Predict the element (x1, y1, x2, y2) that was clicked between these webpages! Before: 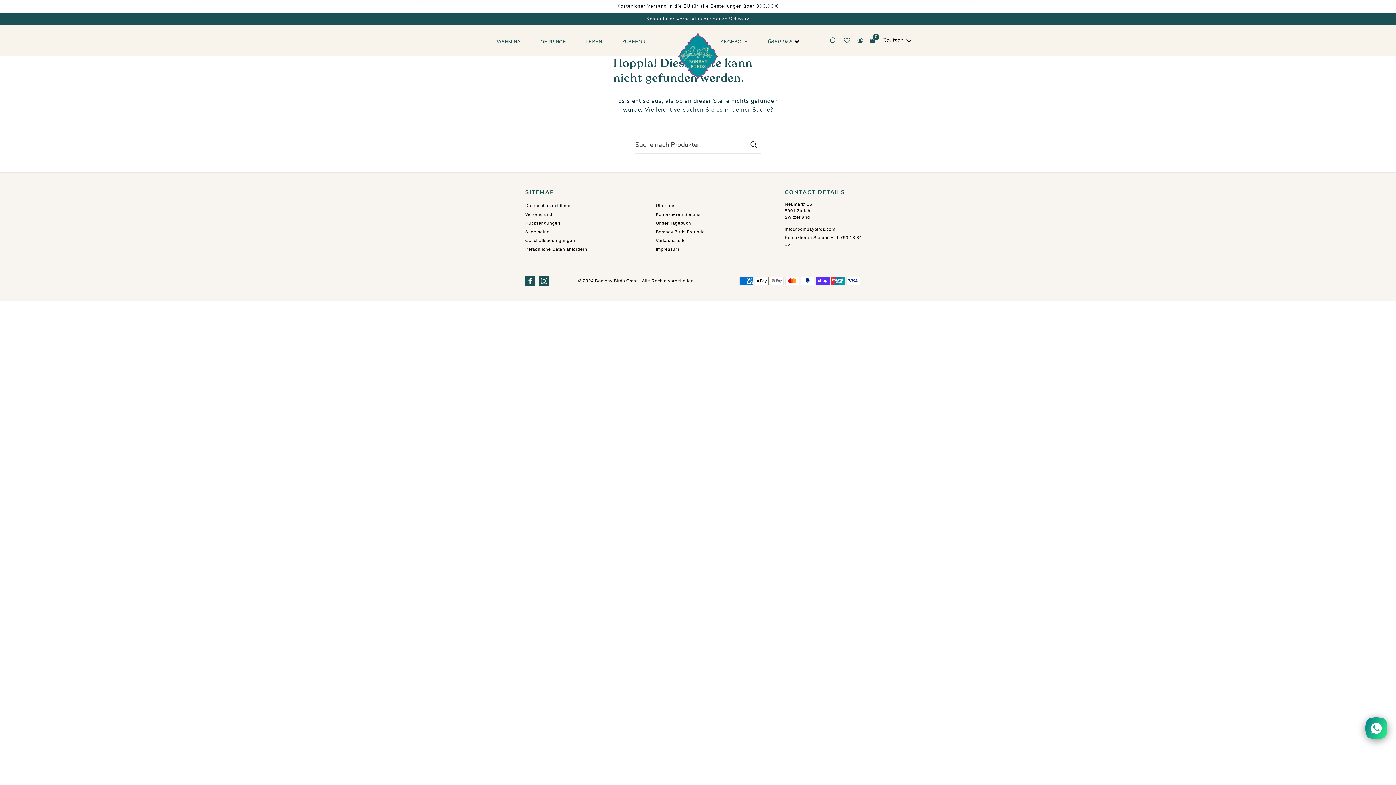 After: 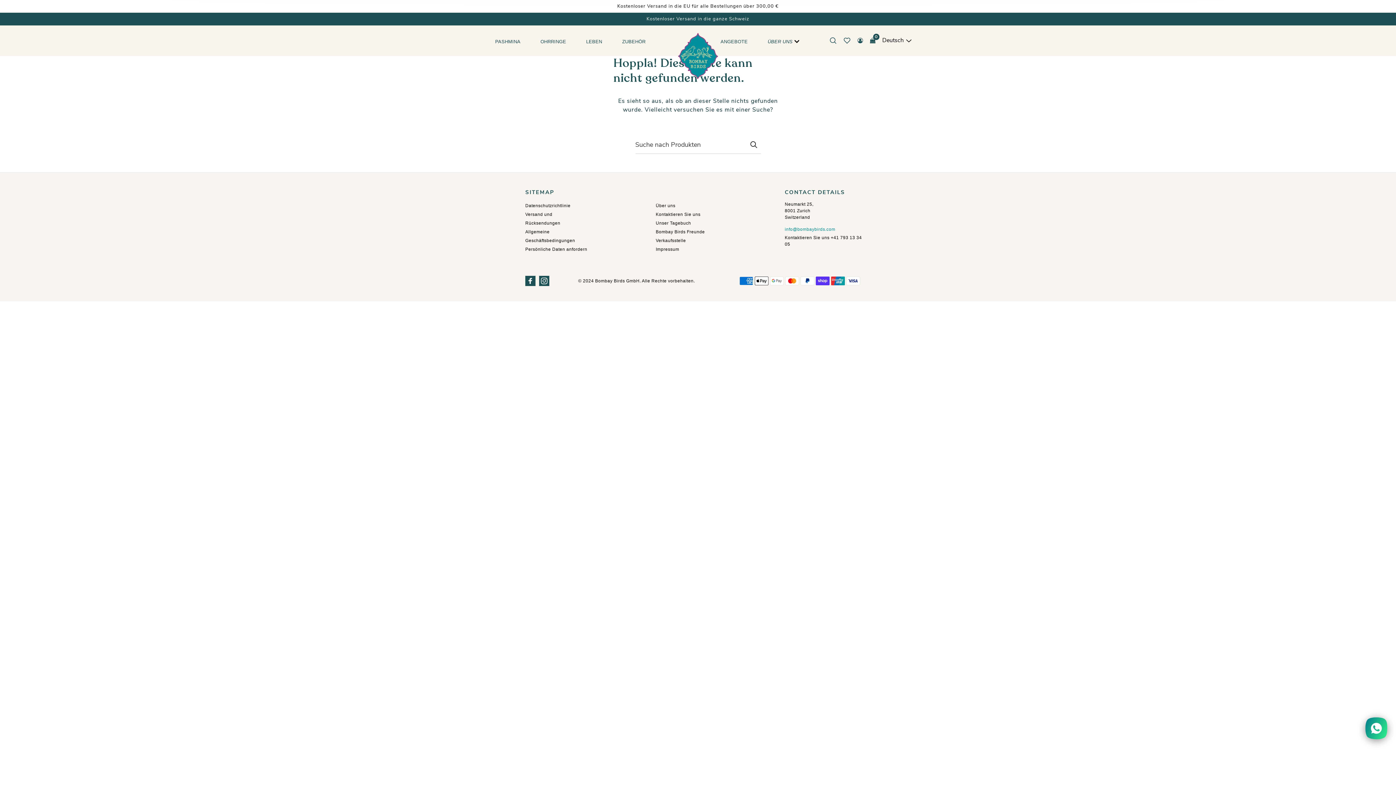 Action: bbox: (785, 226, 867, 234) label: info@bombaybirds.com